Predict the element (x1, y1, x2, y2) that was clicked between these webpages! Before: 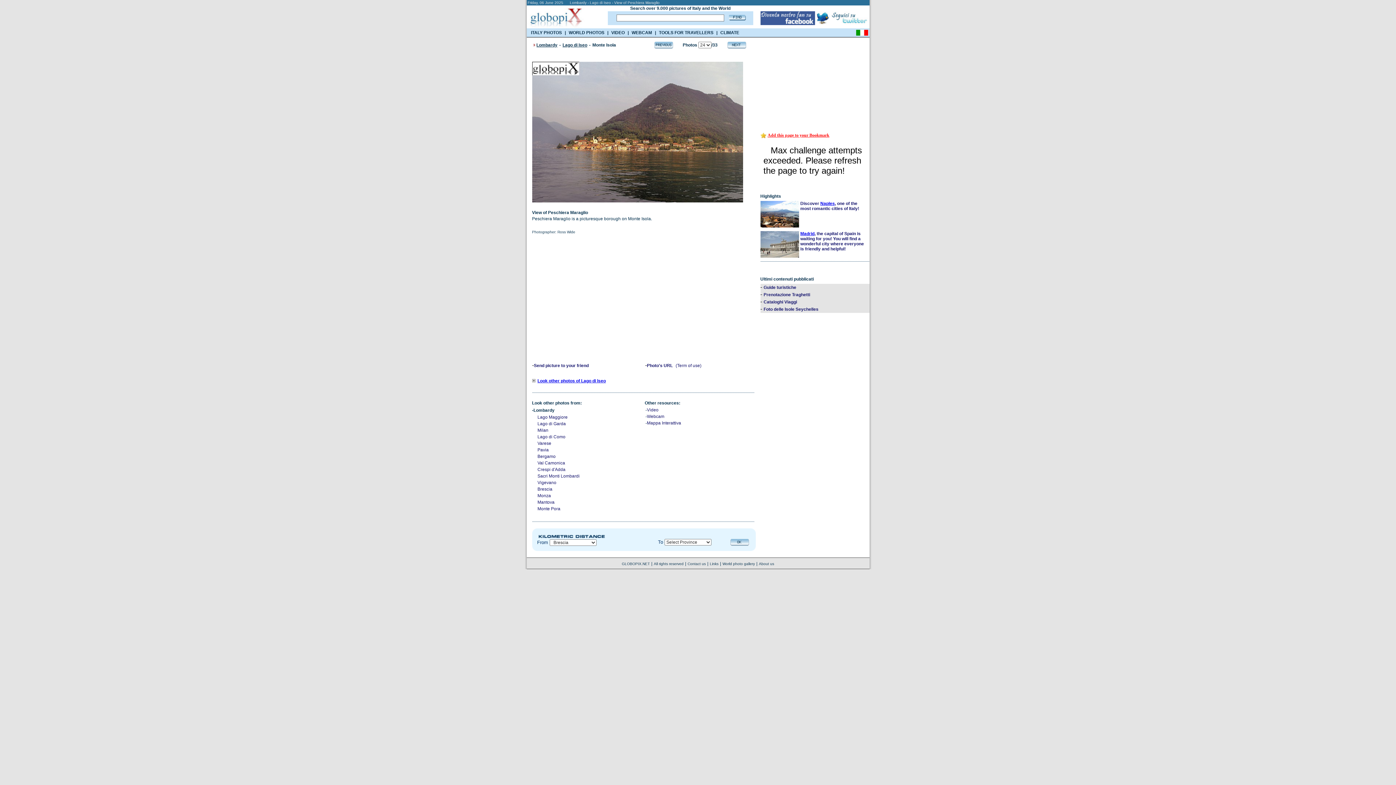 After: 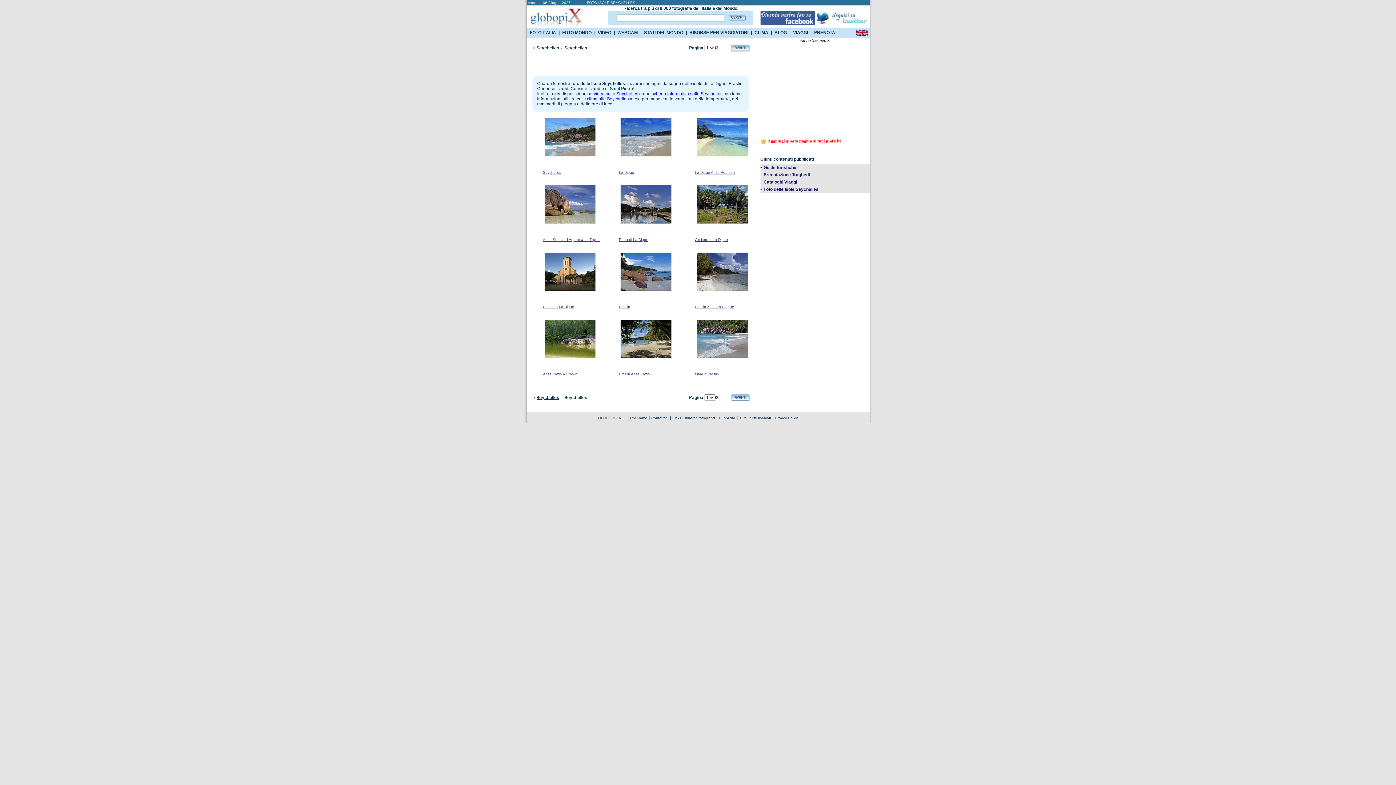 Action: bbox: (763, 306, 818, 312) label: Foto delle Isole Seychelles